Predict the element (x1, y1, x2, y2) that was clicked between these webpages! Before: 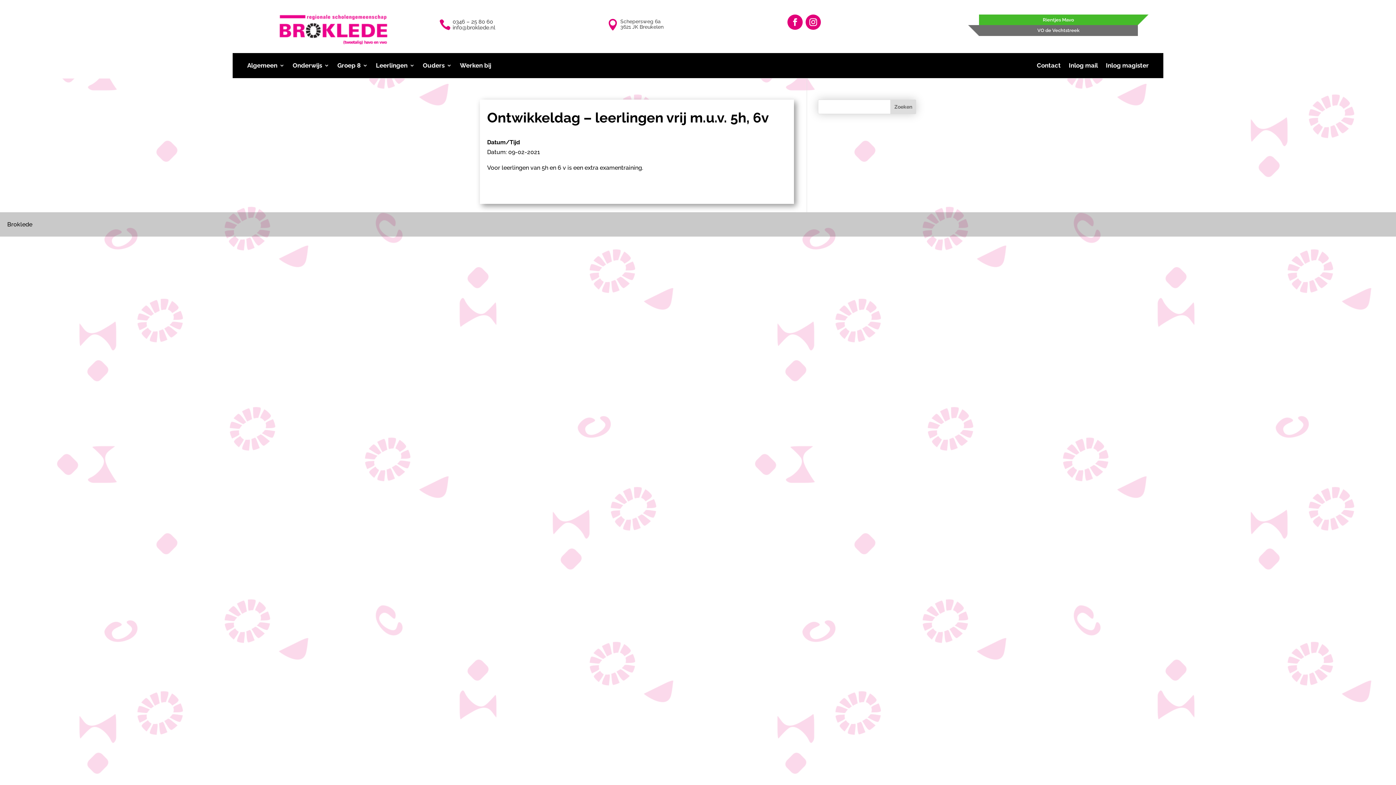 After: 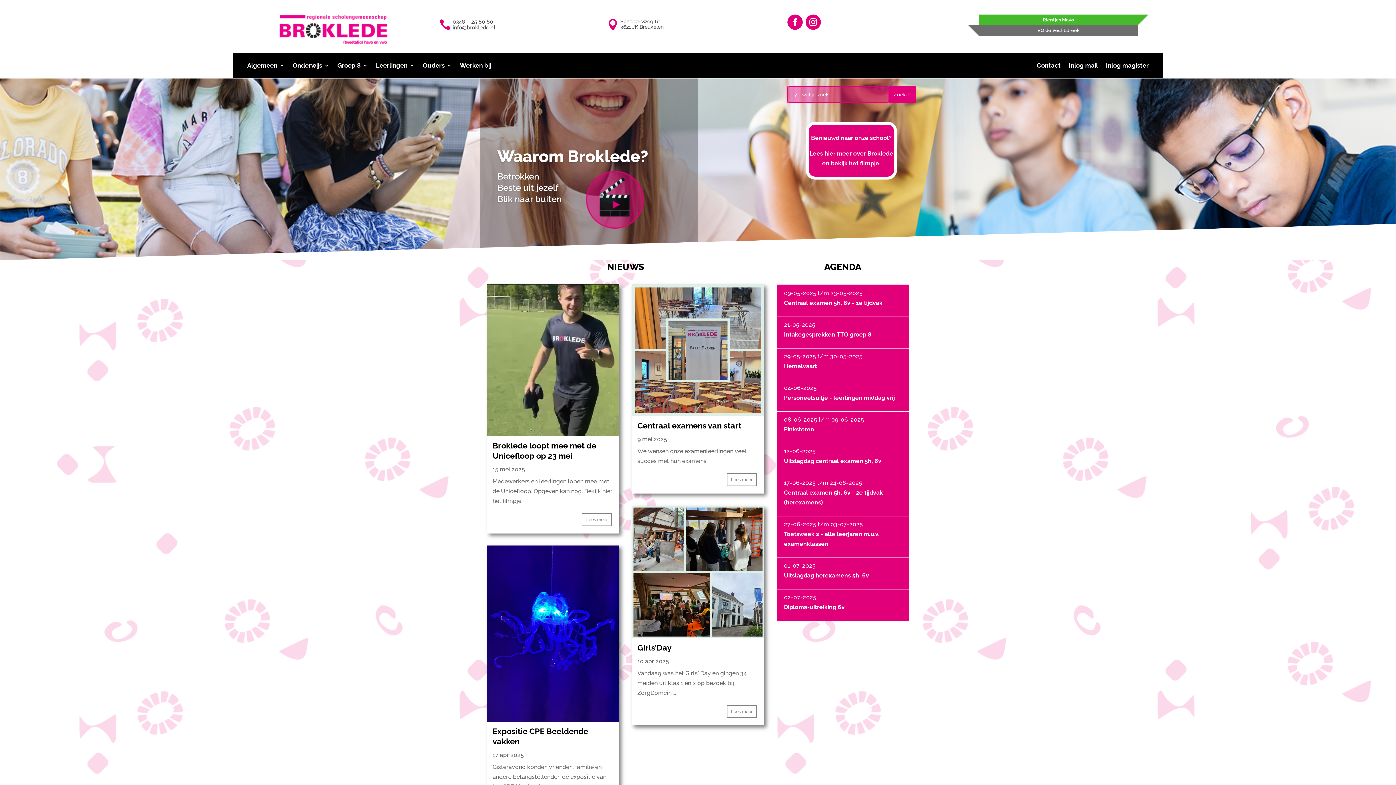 Action: bbox: (278, 38, 387, 45)